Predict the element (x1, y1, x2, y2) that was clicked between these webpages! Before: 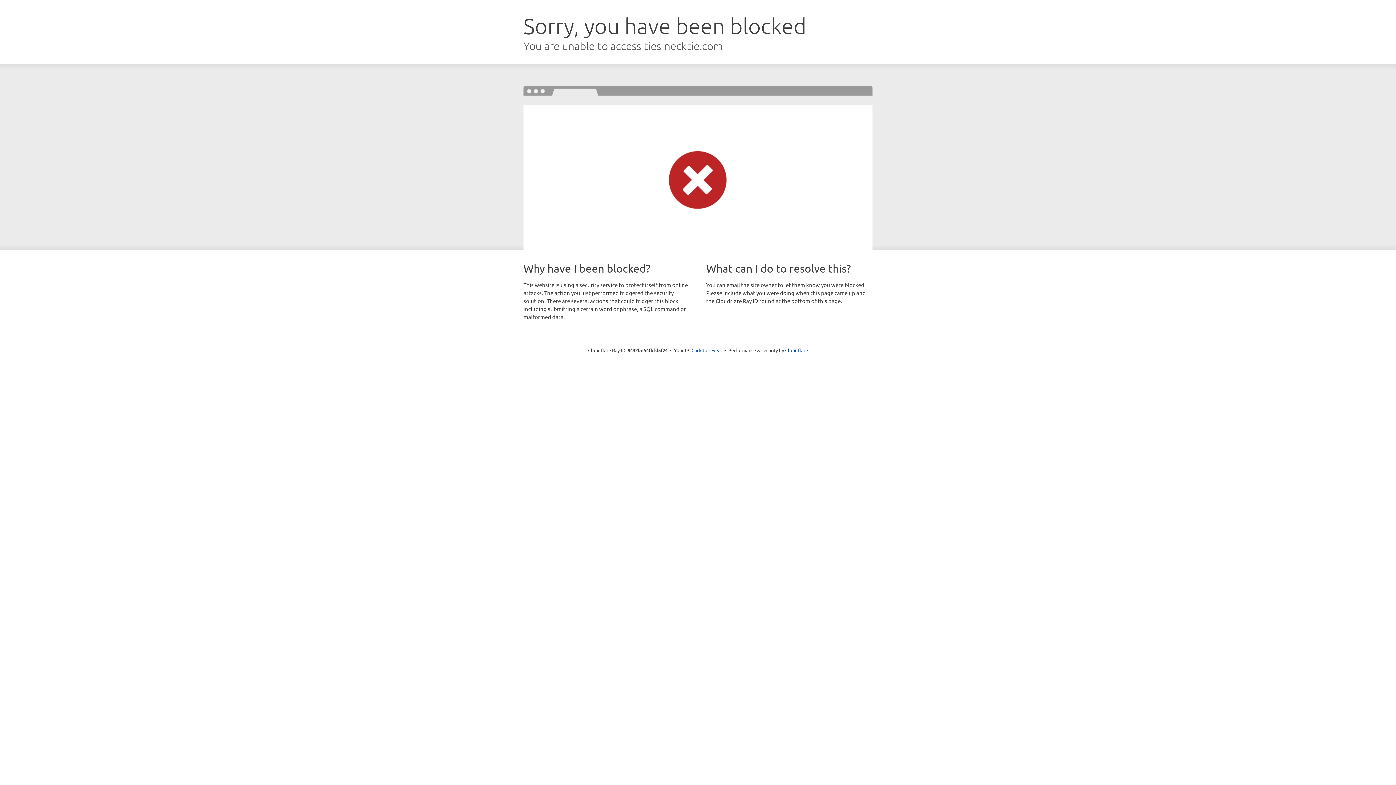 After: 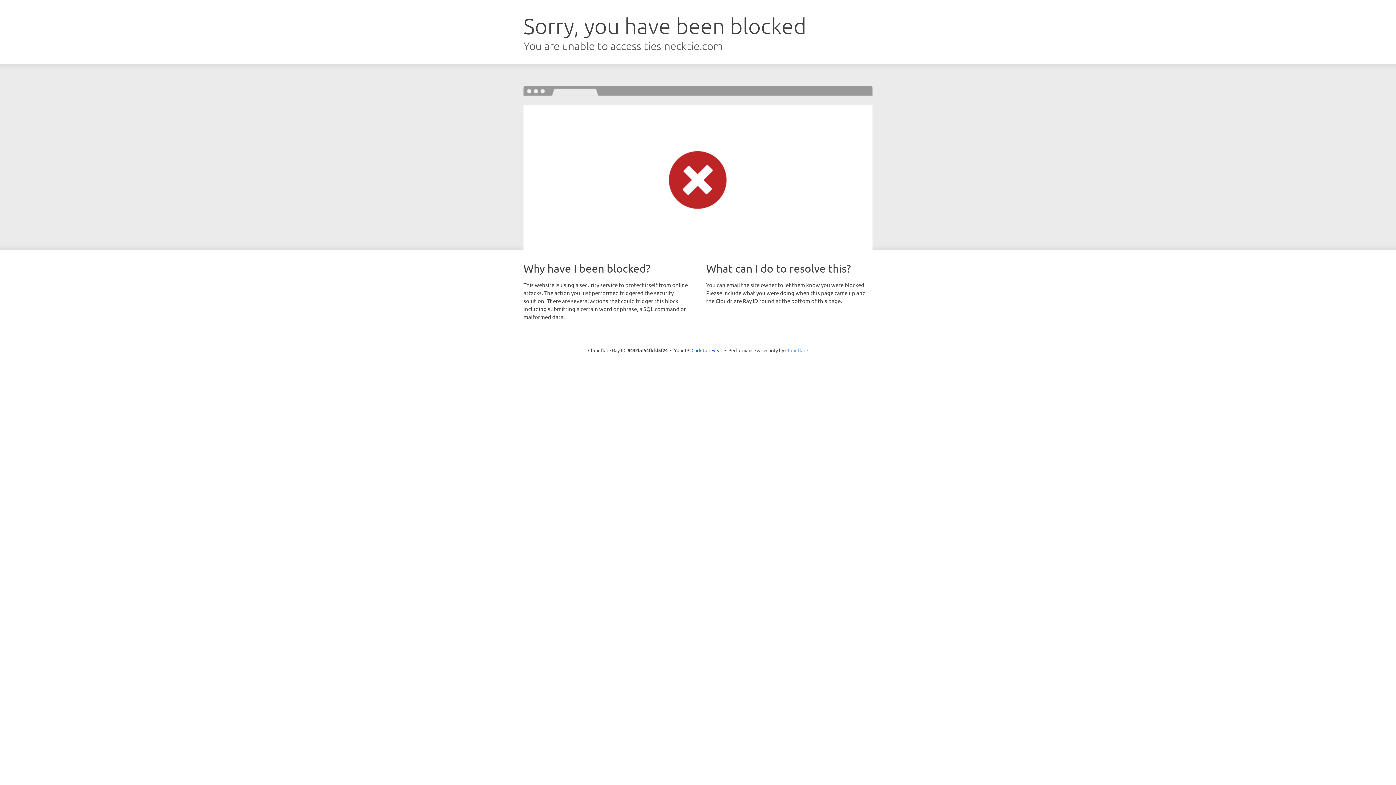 Action: label: Cloudflare bbox: (785, 347, 808, 353)